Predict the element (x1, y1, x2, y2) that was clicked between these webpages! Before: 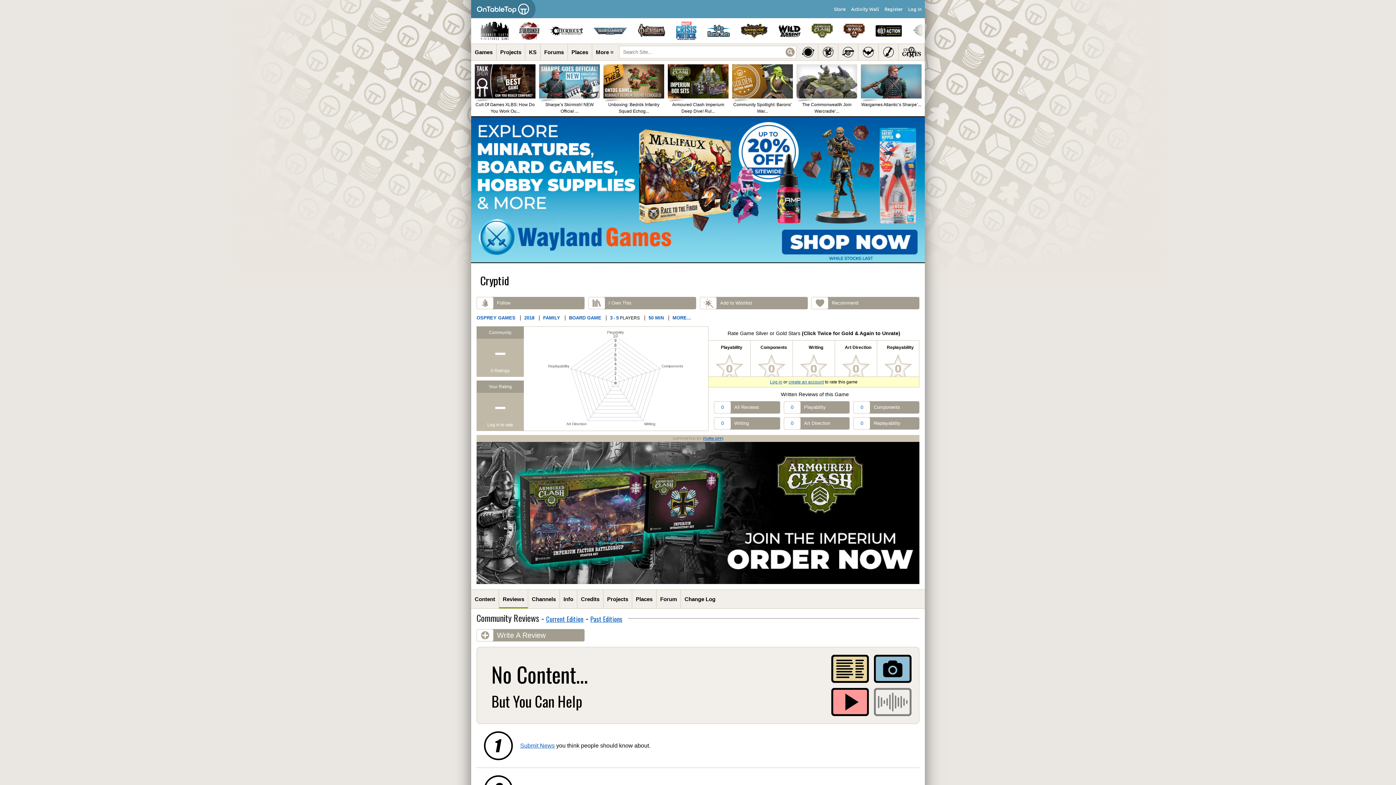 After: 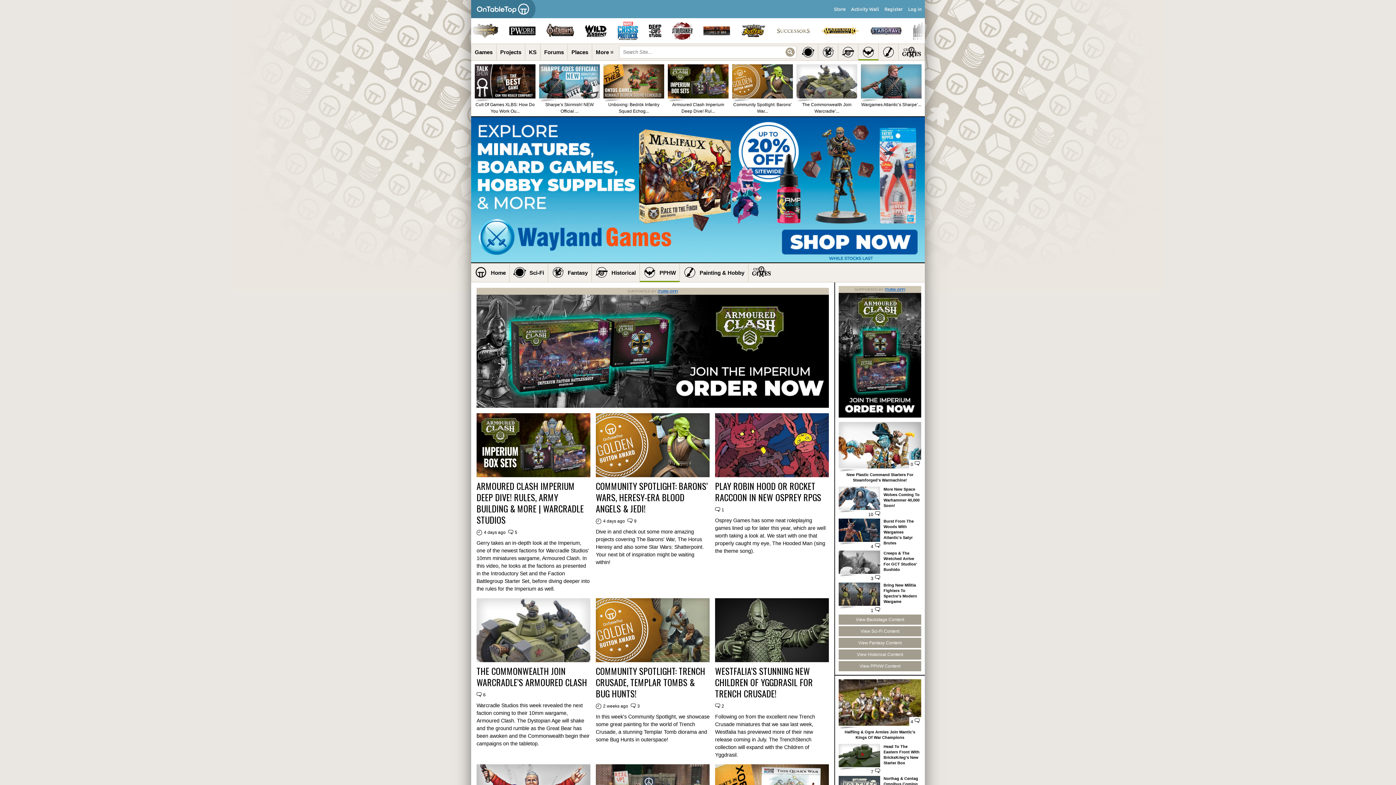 Action: bbox: (858, 44, 878, 60)